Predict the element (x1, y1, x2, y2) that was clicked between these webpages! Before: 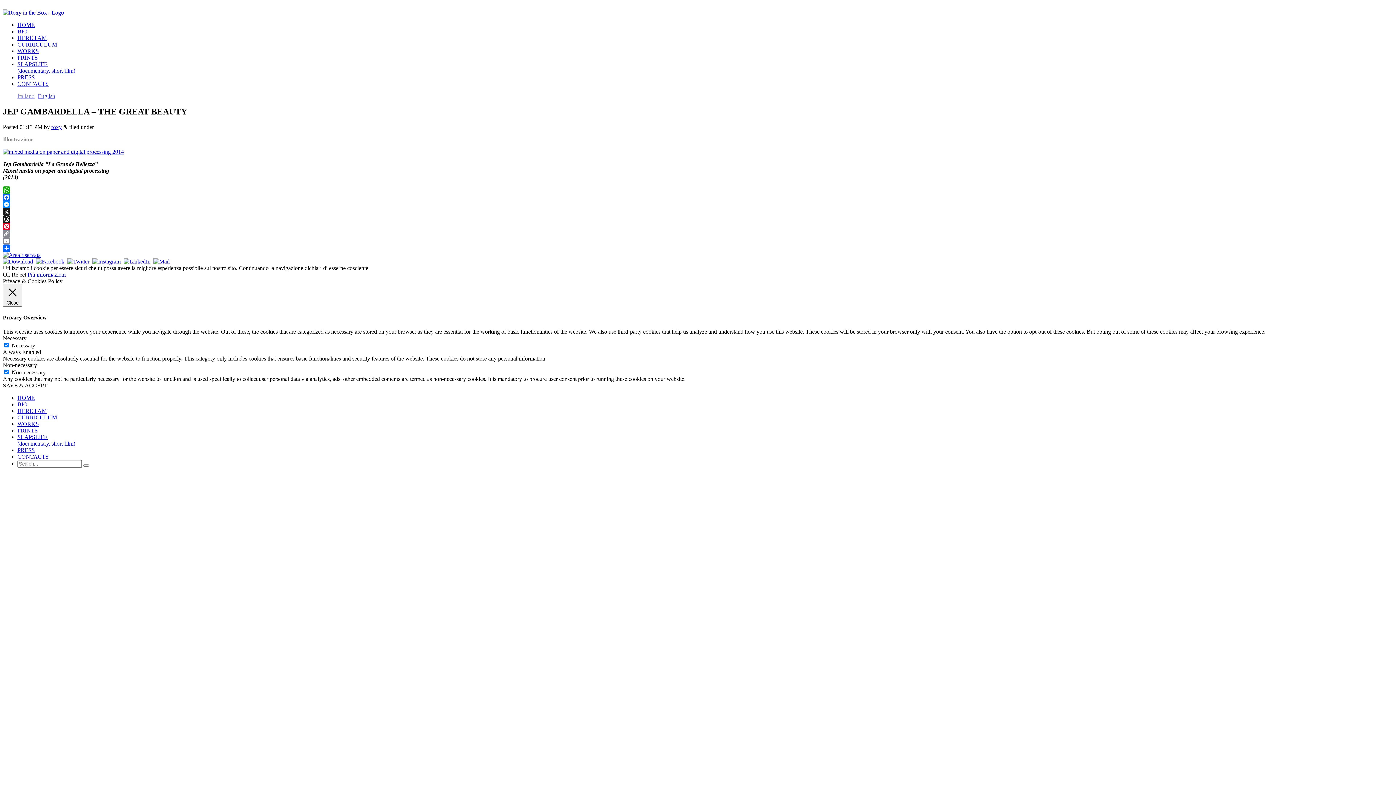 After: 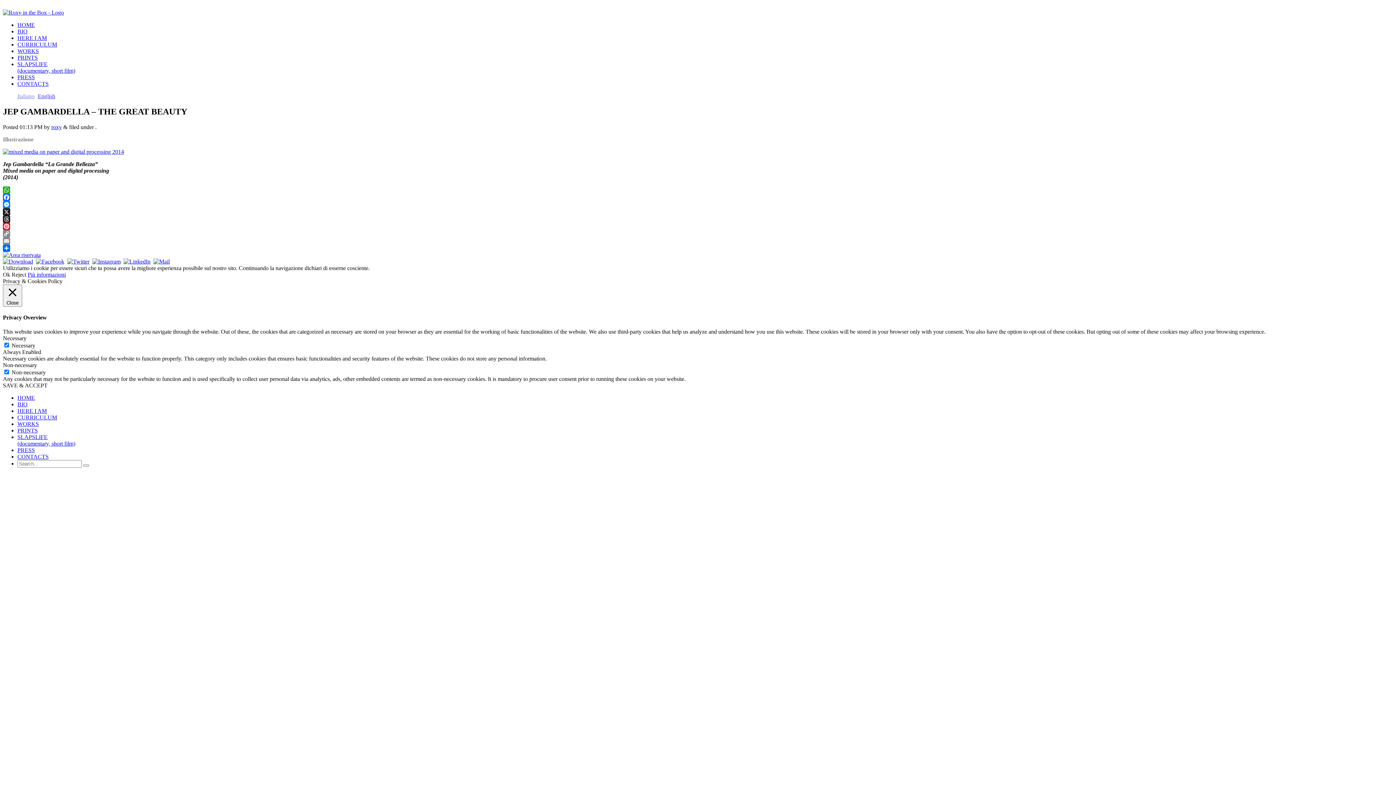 Action: bbox: (153, 258, 169, 264)